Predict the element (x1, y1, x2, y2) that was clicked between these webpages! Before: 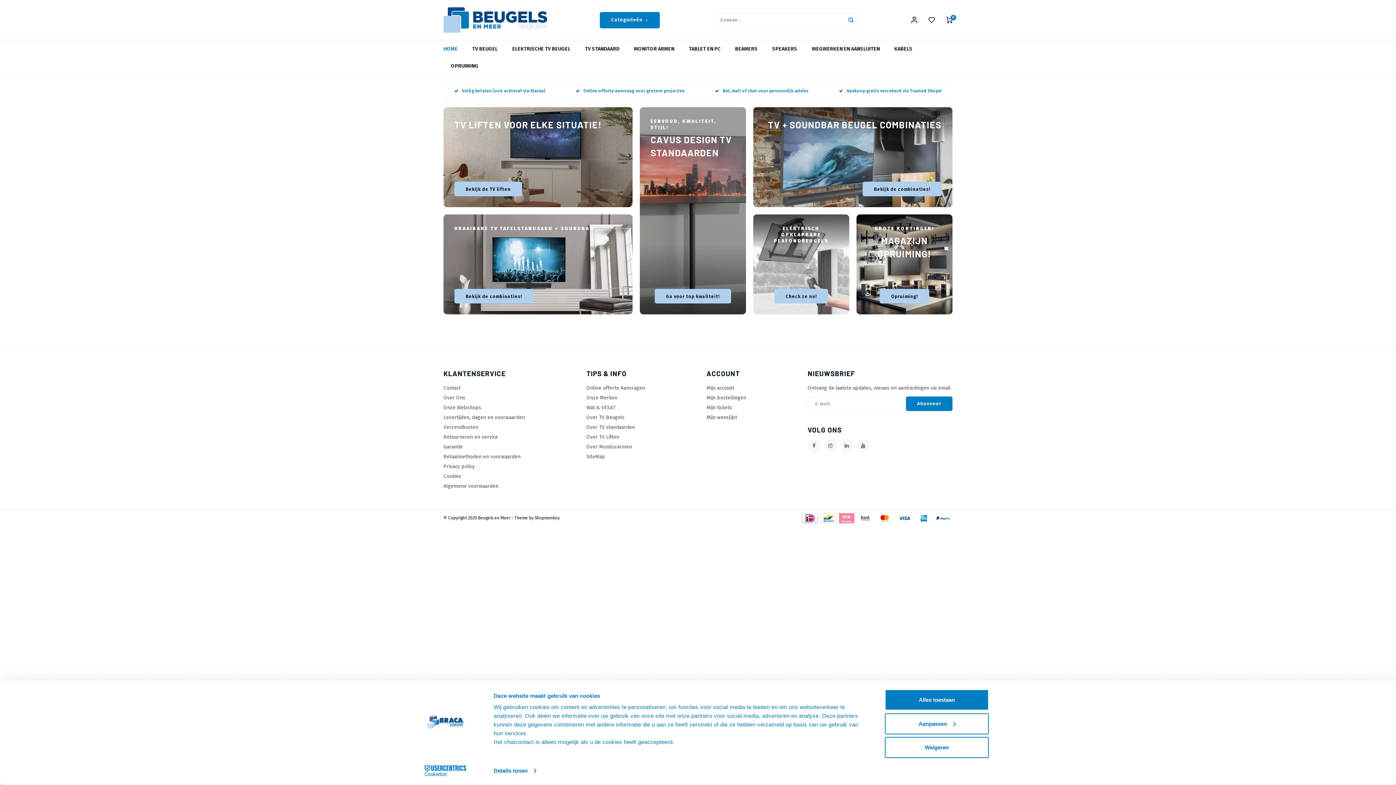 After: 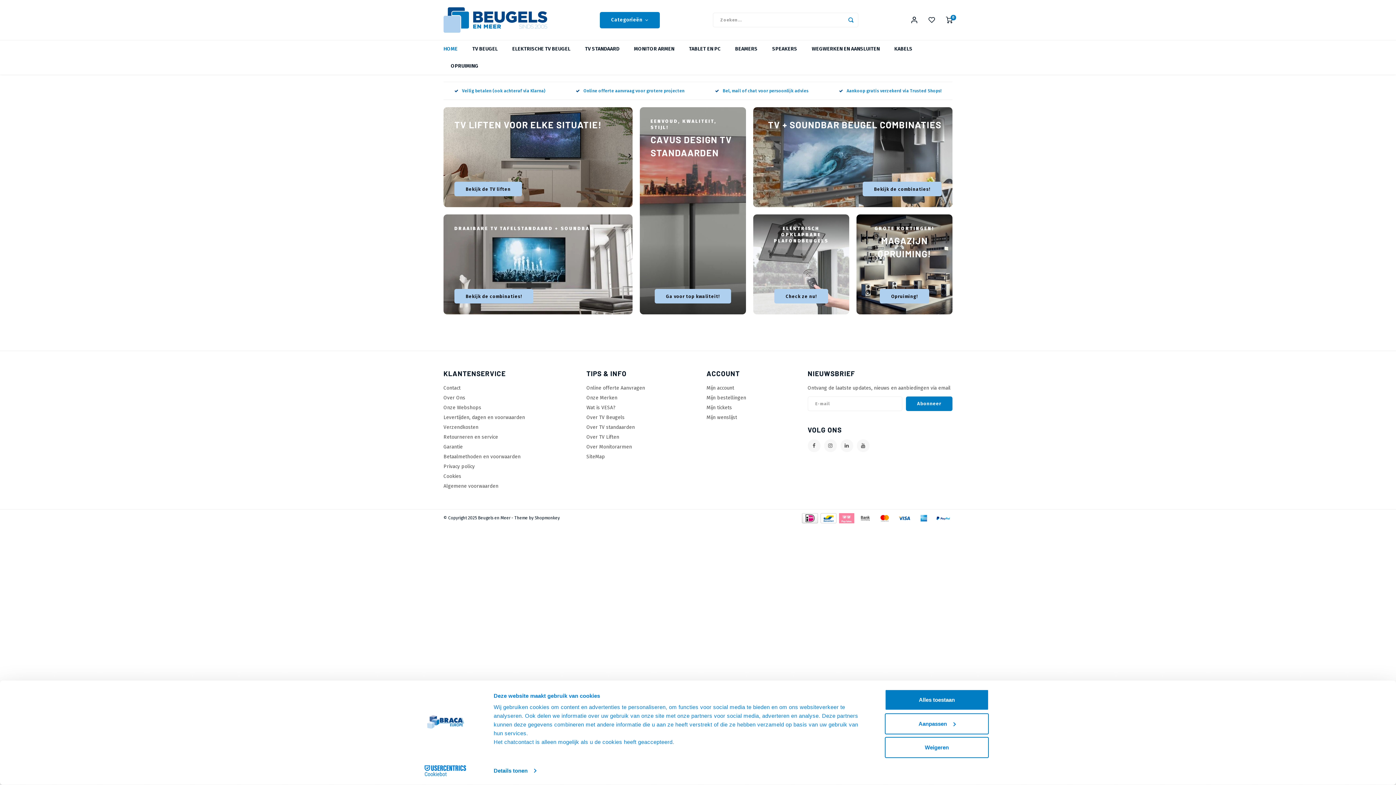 Action: bbox: (443, 7, 547, 32)